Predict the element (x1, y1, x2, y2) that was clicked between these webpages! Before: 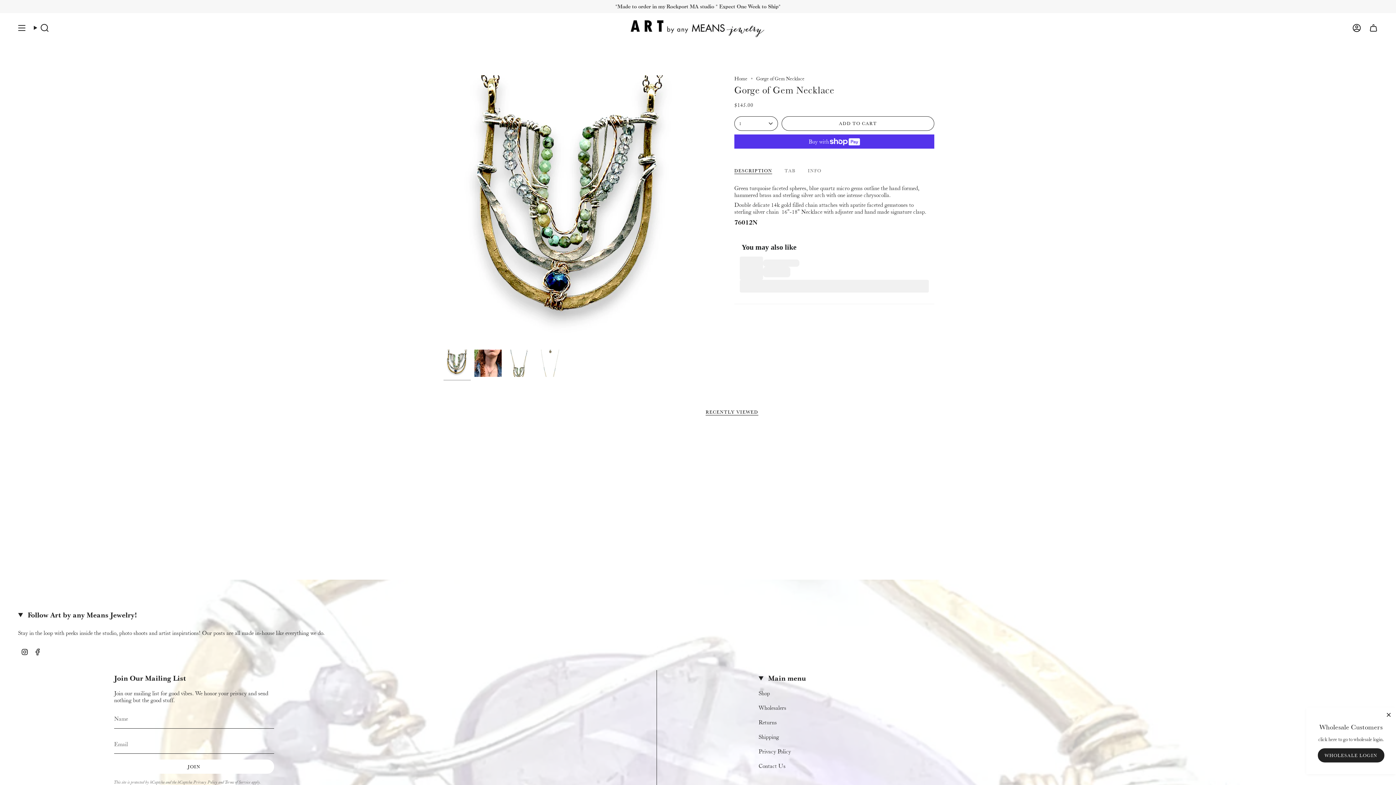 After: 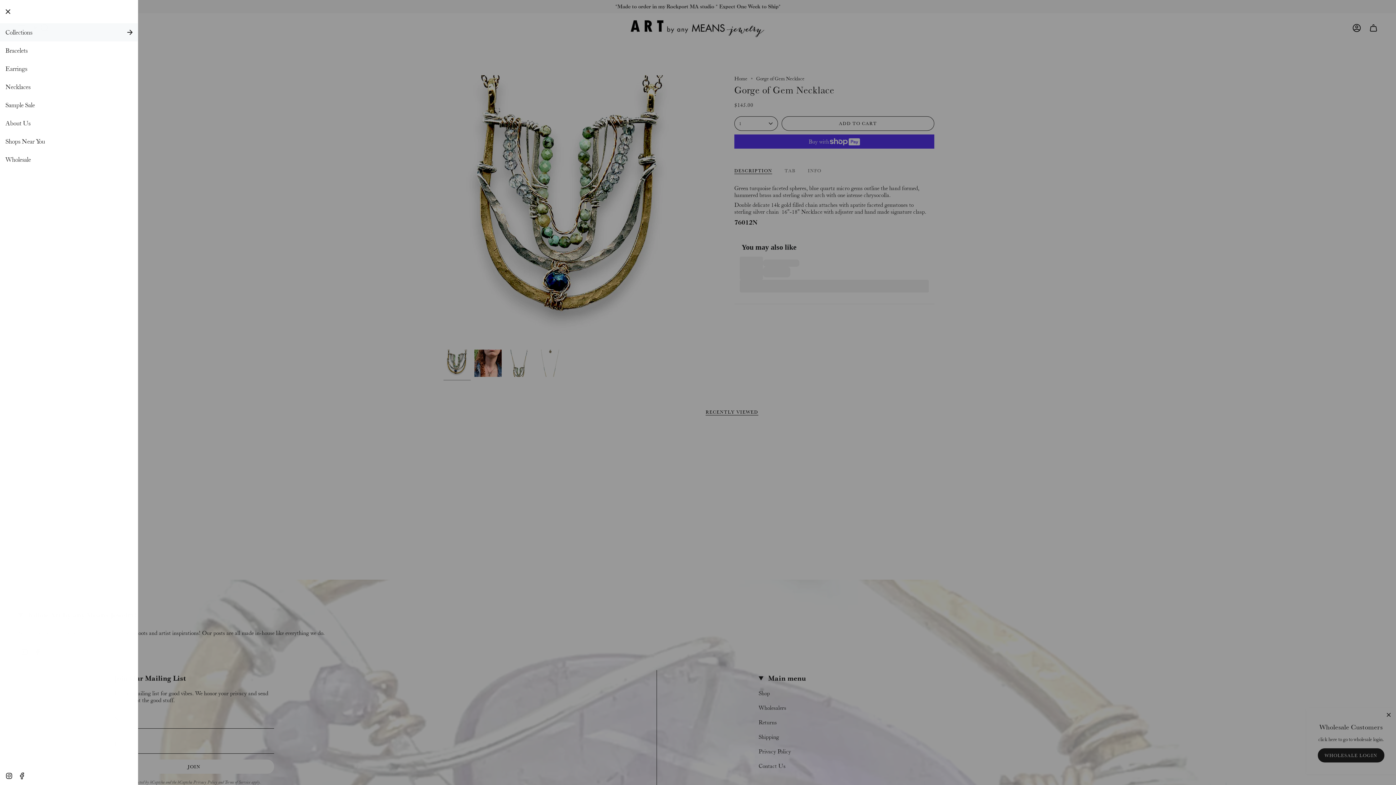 Action: label: Show menu bbox: (14, 18, 29, 37)